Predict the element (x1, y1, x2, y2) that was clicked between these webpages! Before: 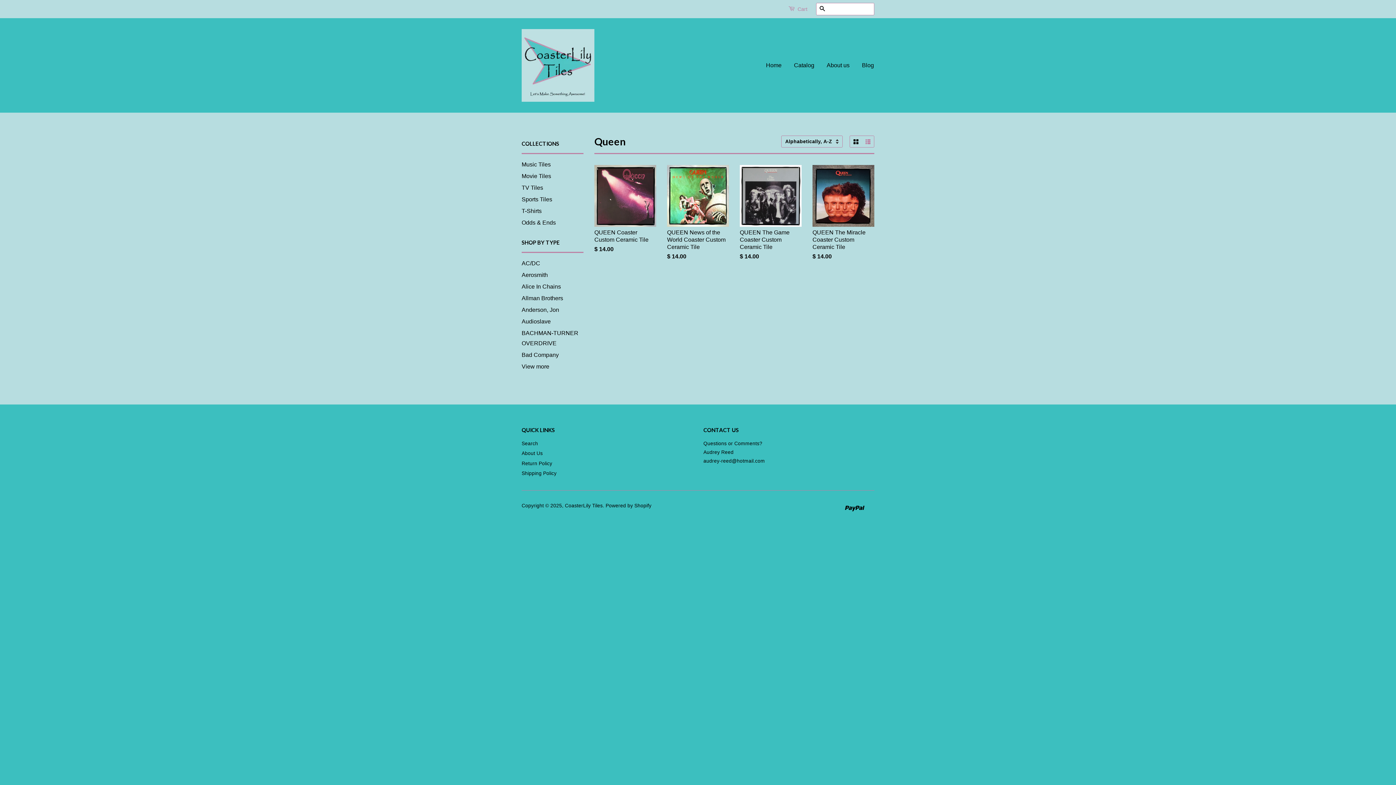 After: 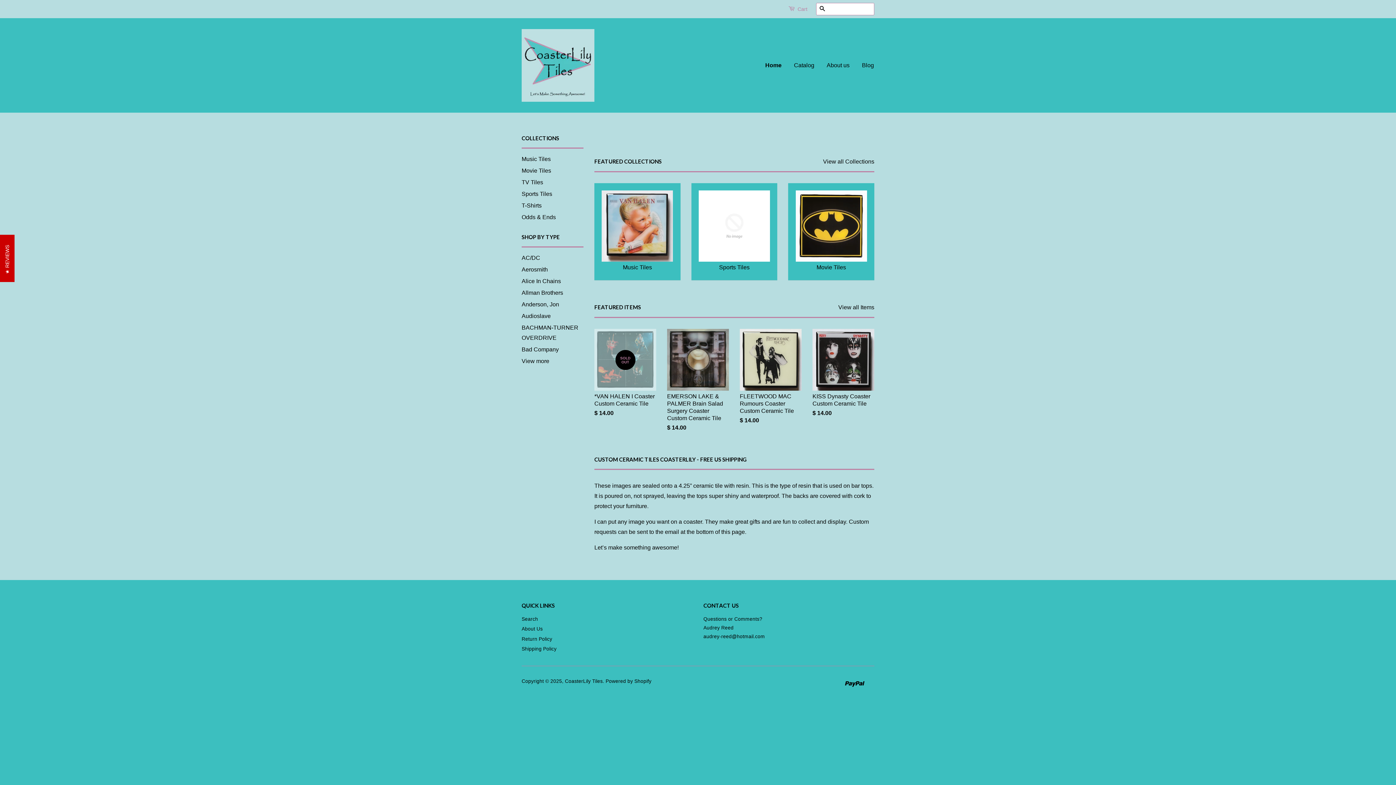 Action: label: Home bbox: (766, 54, 787, 76)